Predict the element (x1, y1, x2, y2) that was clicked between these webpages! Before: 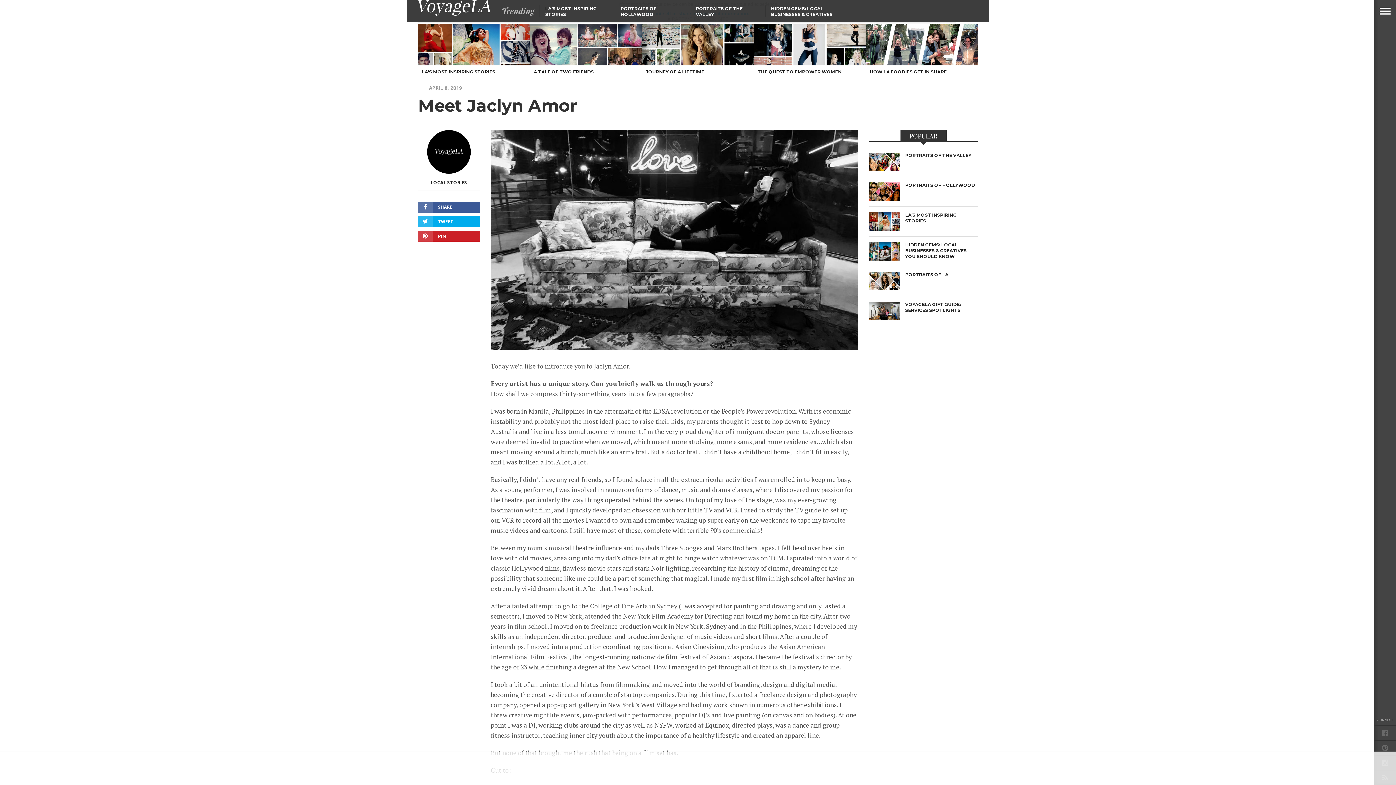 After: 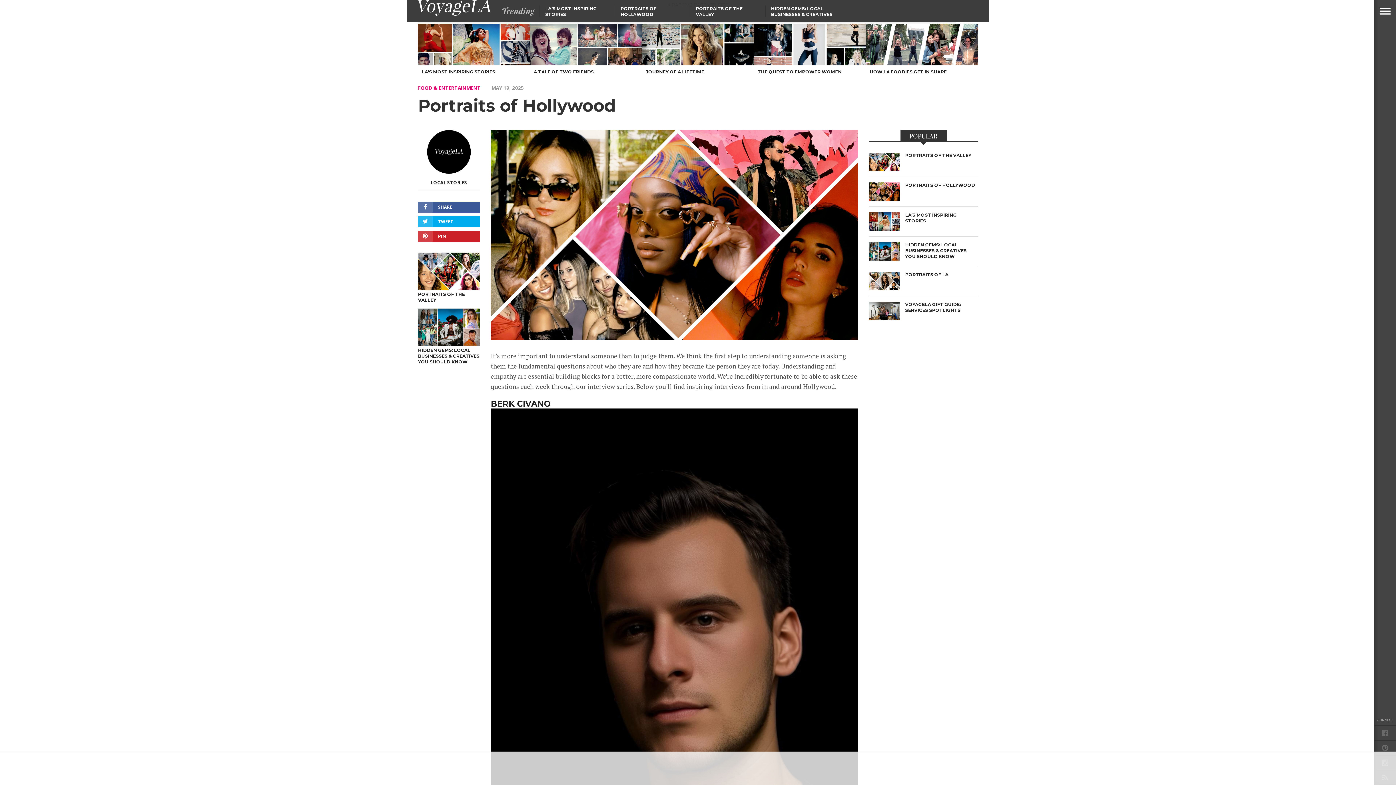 Action: label: PORTRAITS OF HOLLYWOOD bbox: (620, 5, 656, 17)